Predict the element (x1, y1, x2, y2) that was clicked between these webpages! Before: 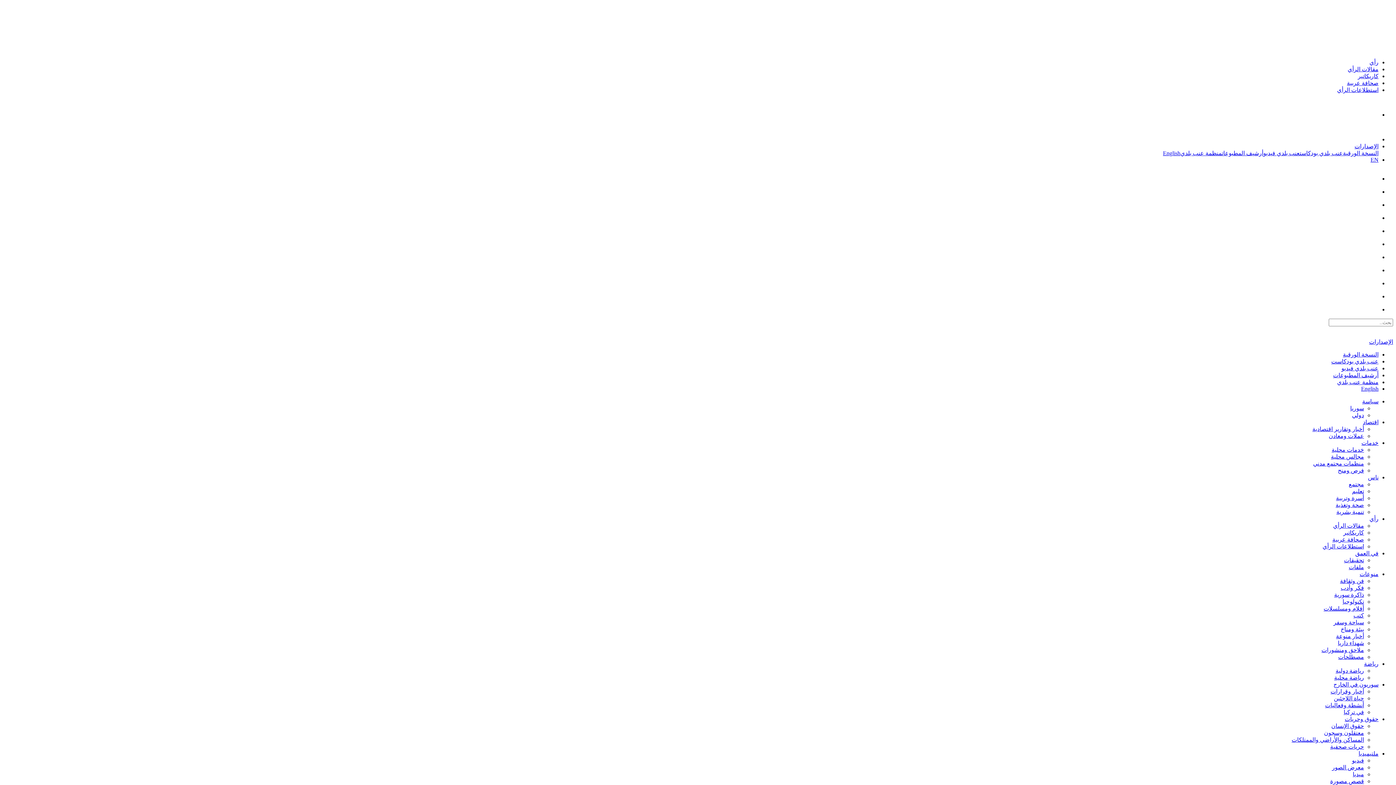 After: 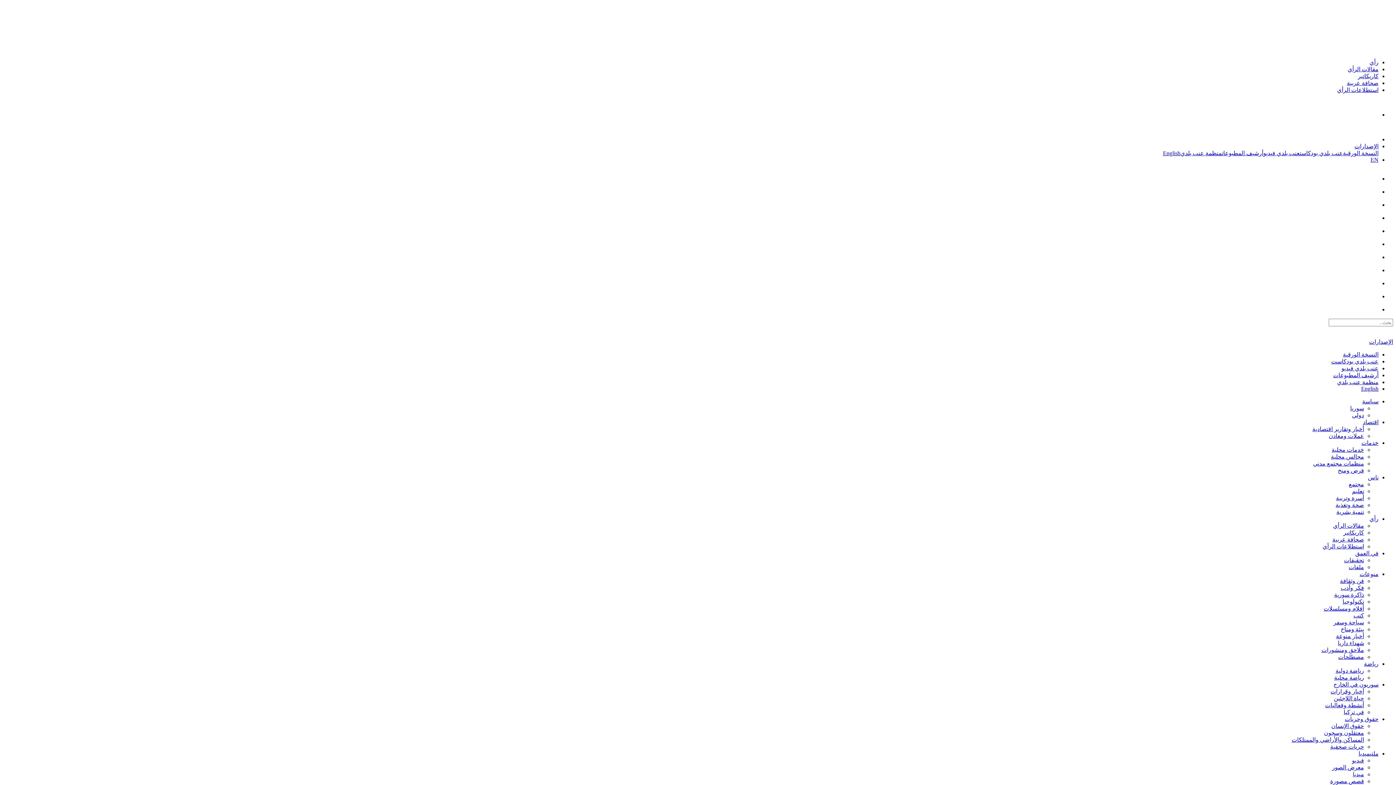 Action: bbox: (1367, 175, 1378, 181)